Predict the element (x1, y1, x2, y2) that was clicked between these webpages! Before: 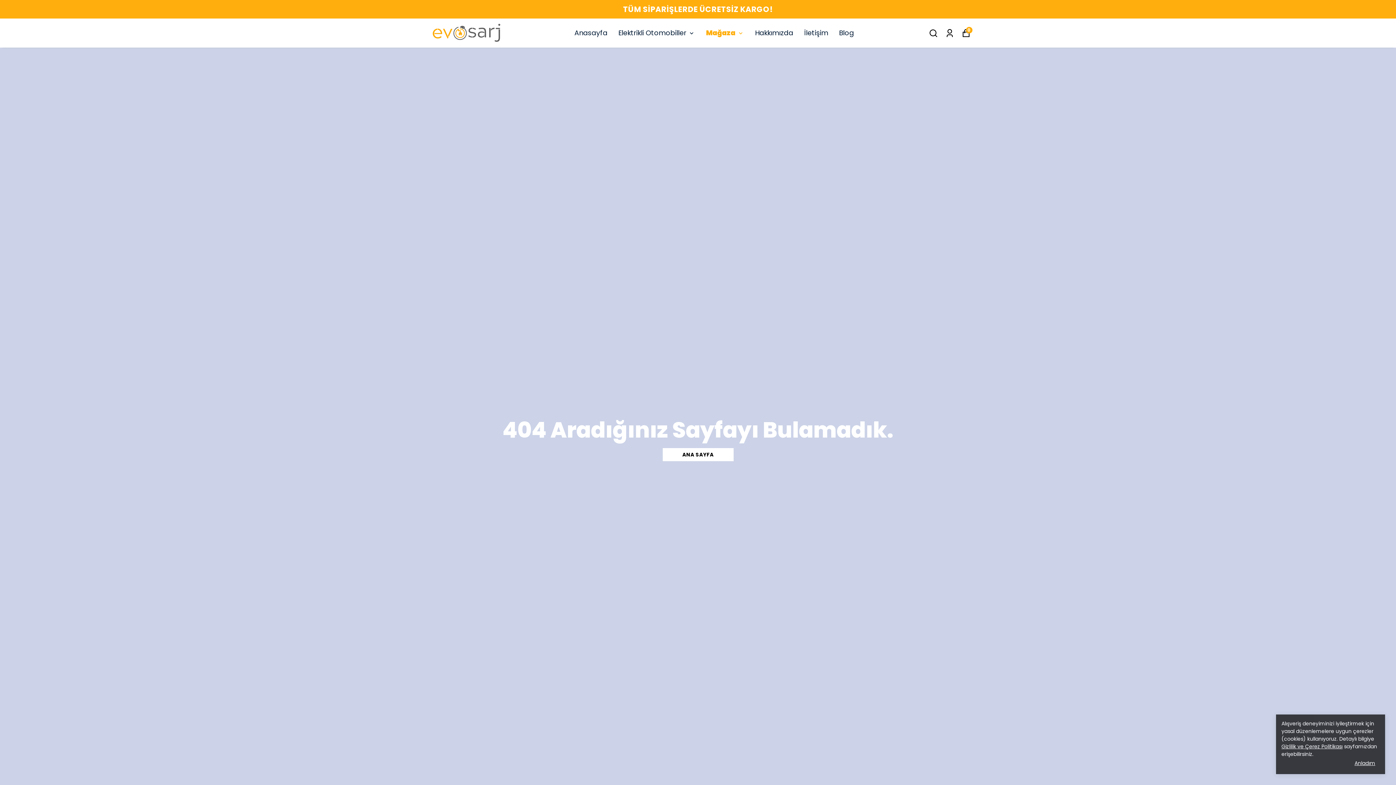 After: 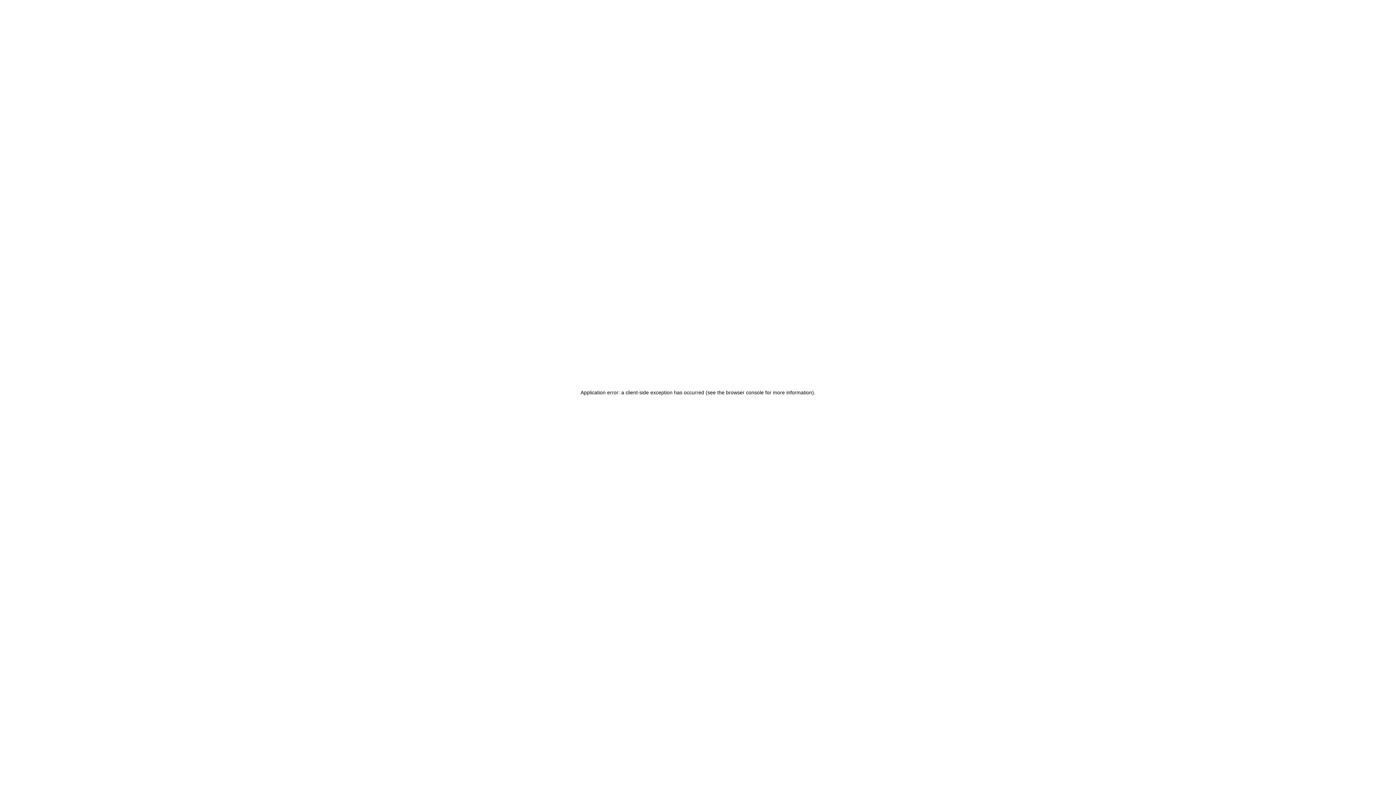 Action: label: Hakkımızda bbox: (755, 27, 793, 38)